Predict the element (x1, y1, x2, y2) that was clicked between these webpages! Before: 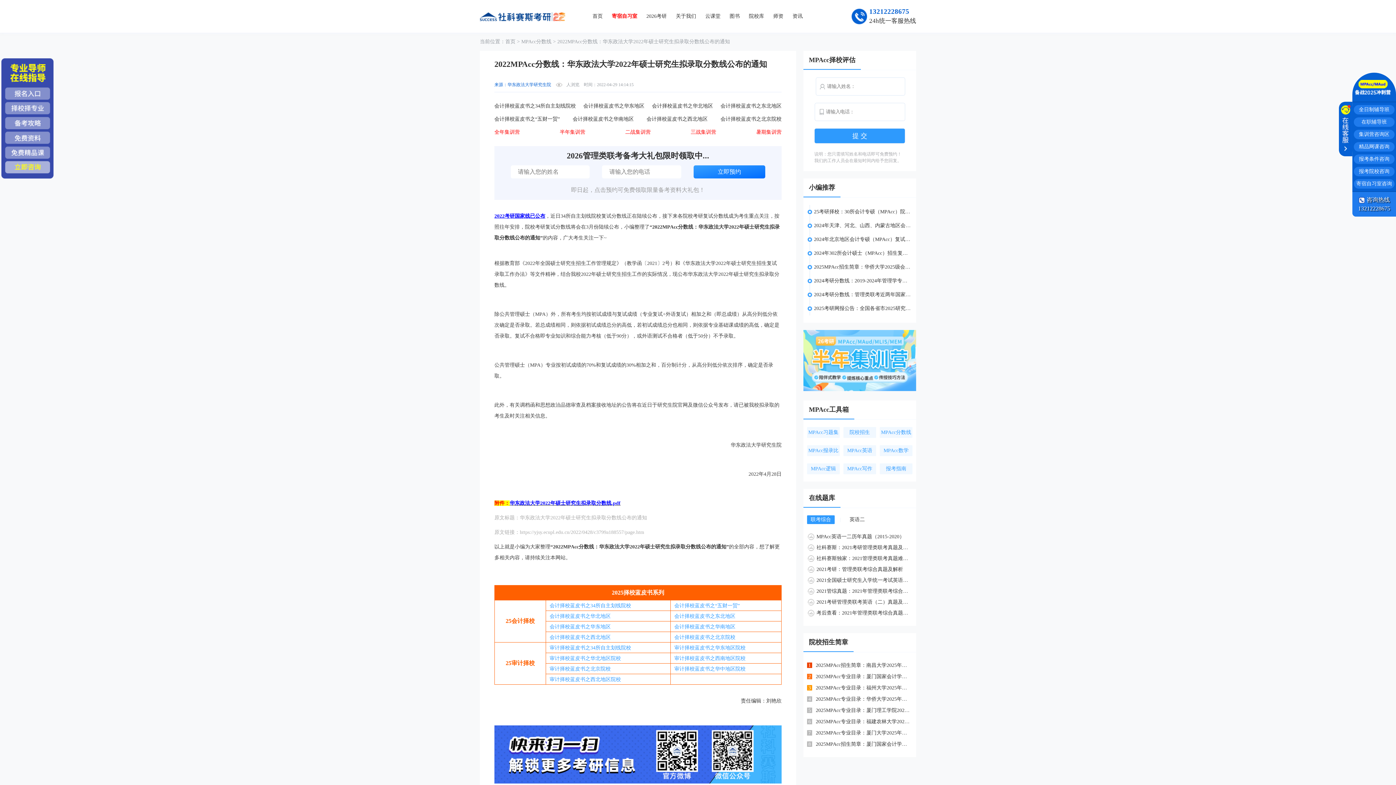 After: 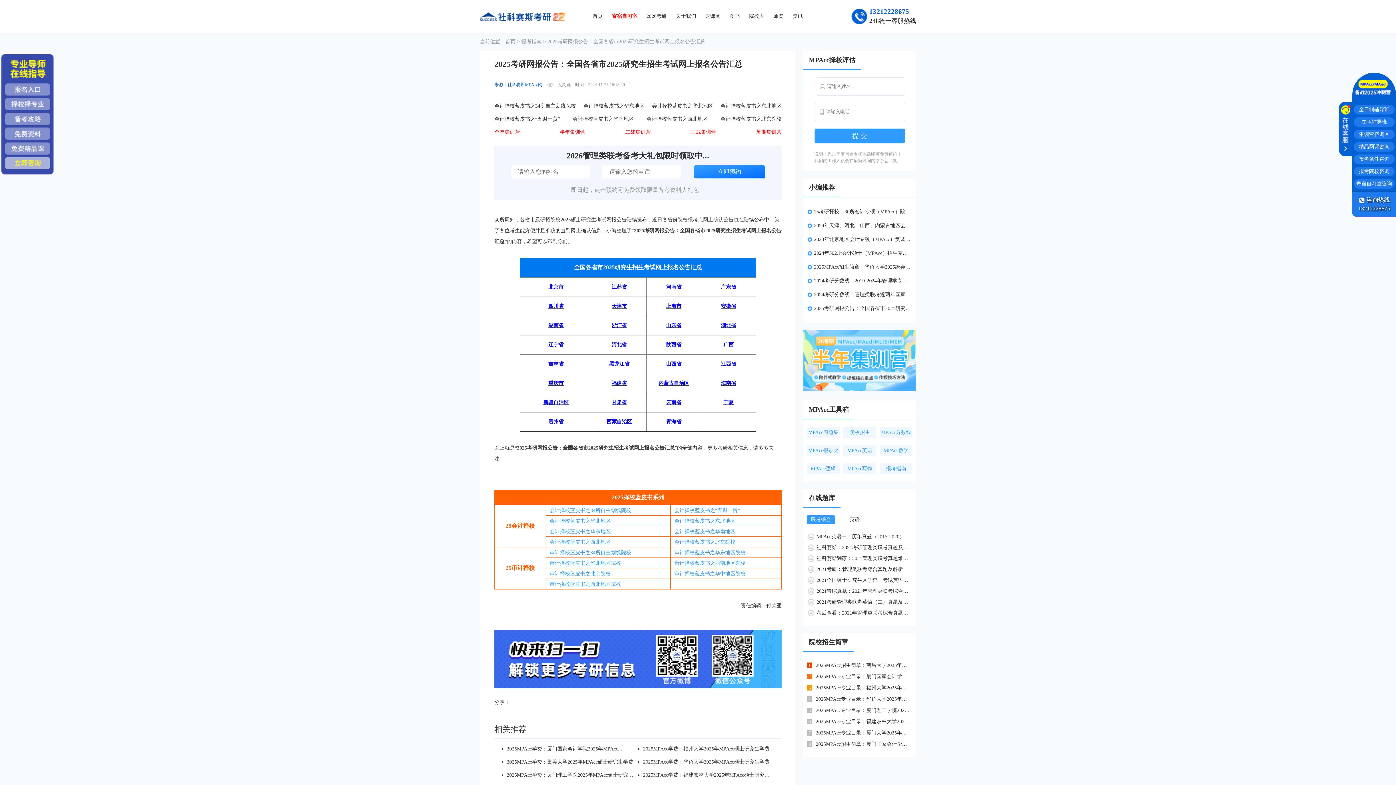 Action: label: 2025考研网报公告：全国各省市2025研究生招生考试网上报名公告汇总 bbox: (814, 301, 912, 315)